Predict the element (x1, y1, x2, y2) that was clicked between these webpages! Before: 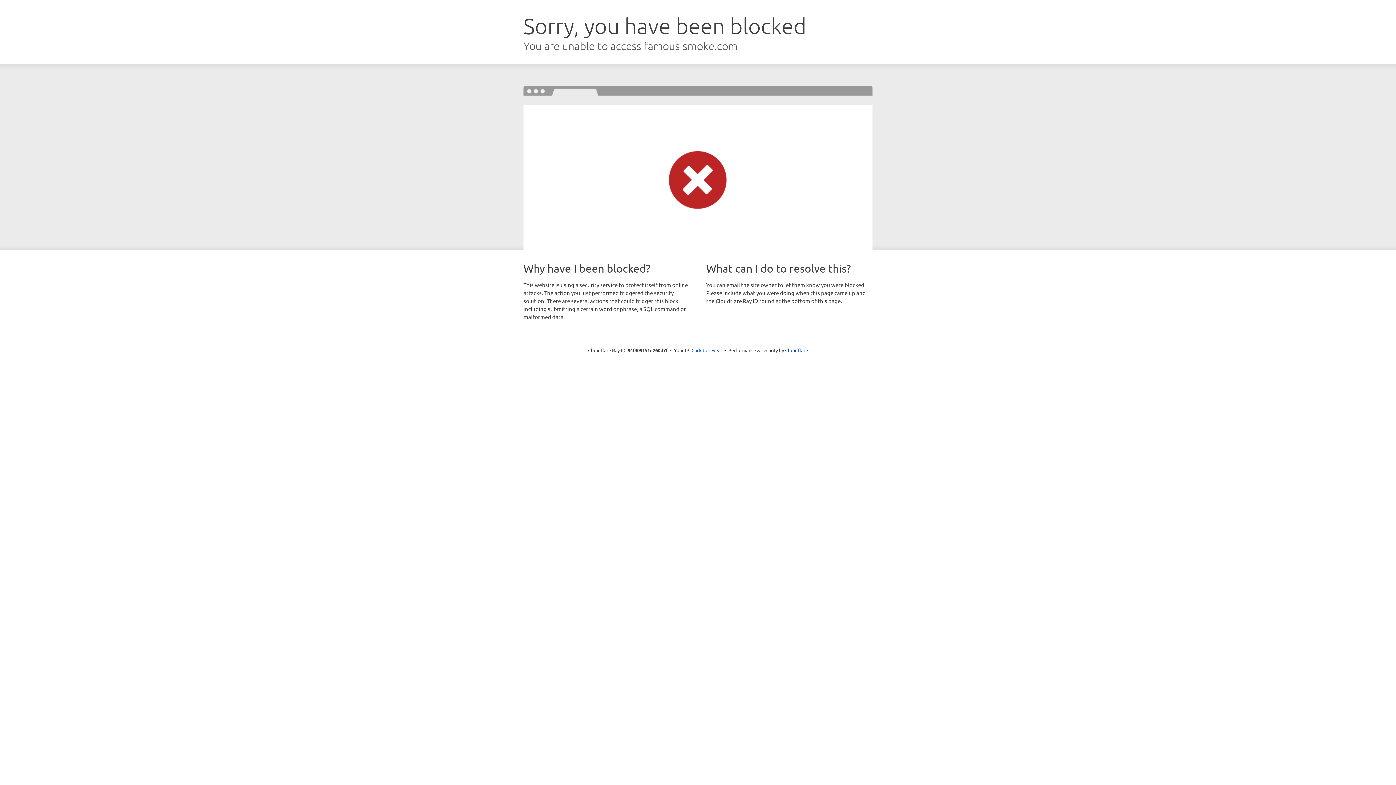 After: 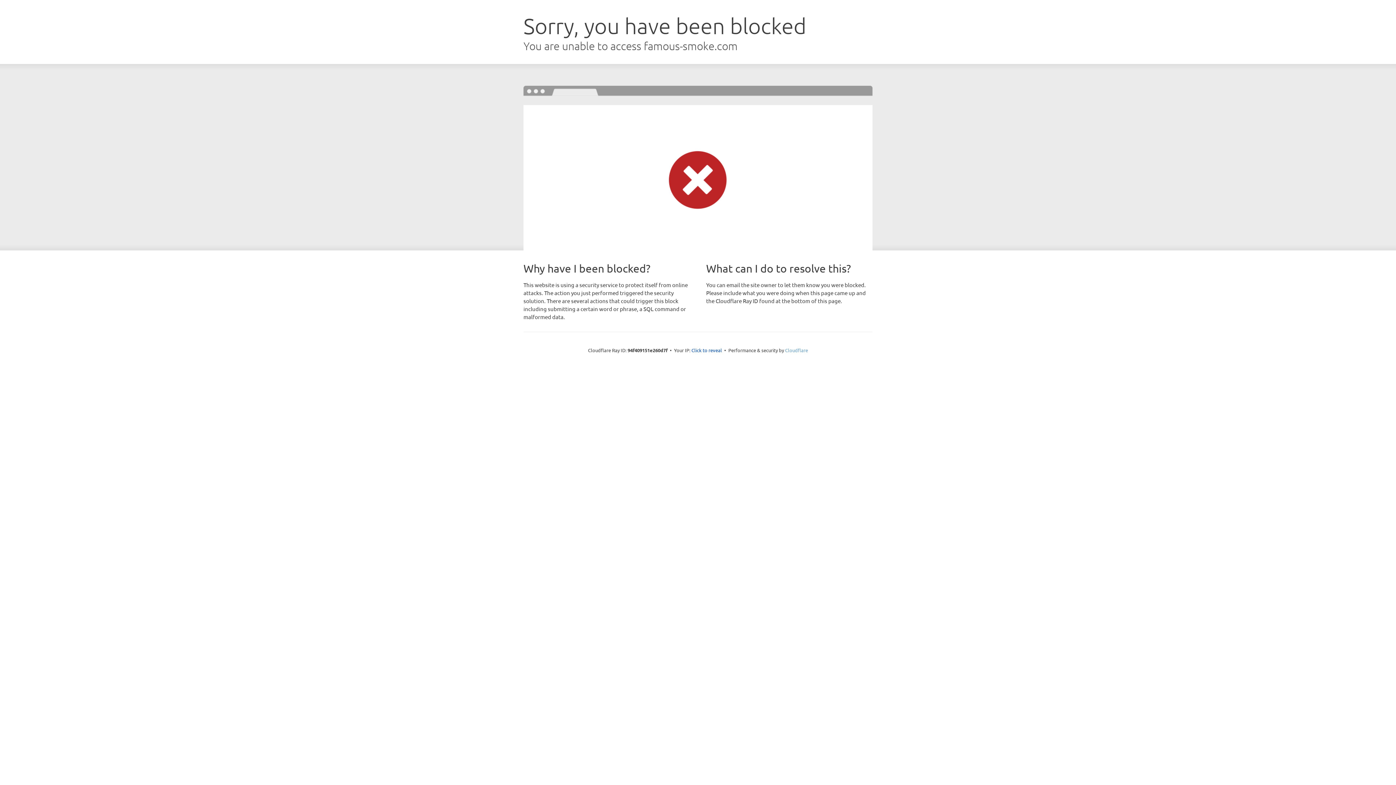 Action: label: Cloudflare bbox: (785, 347, 808, 353)